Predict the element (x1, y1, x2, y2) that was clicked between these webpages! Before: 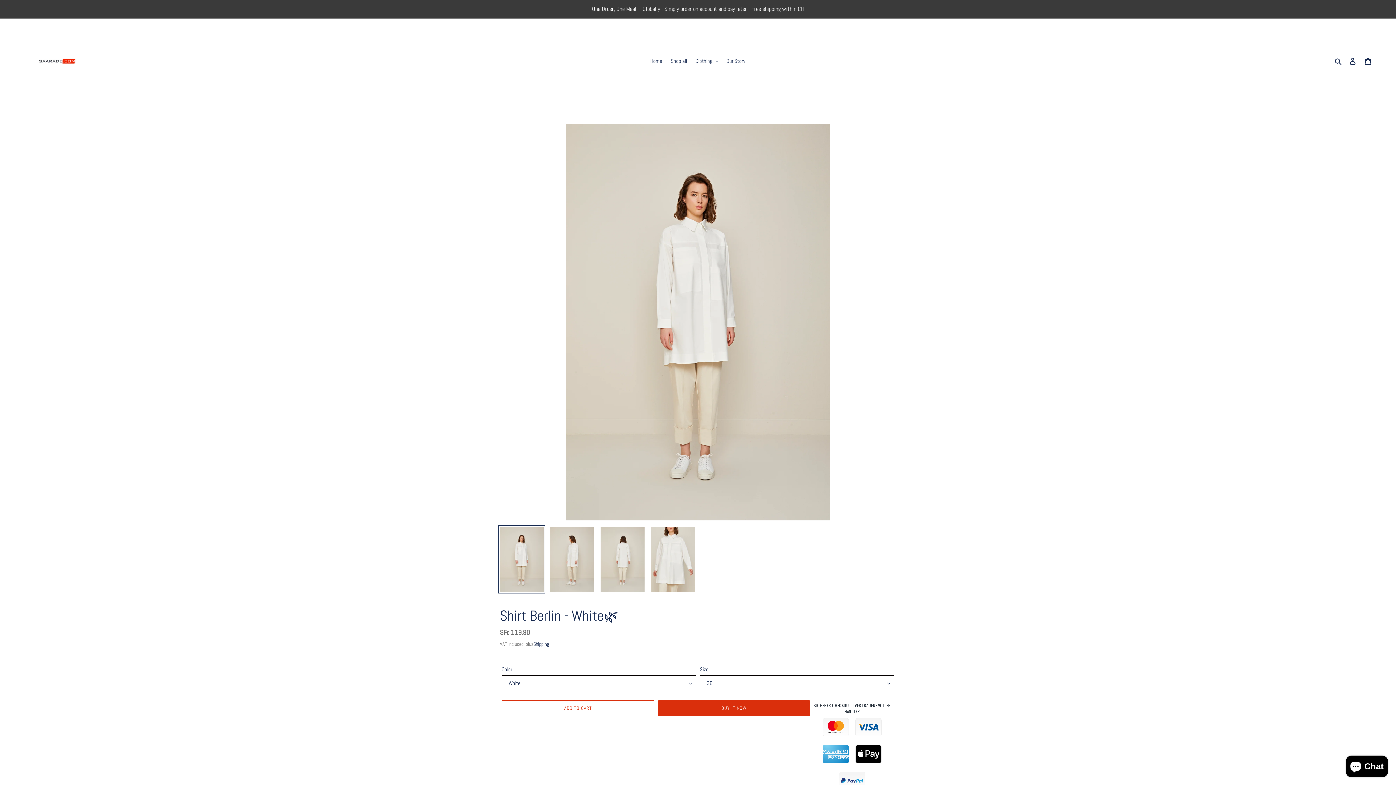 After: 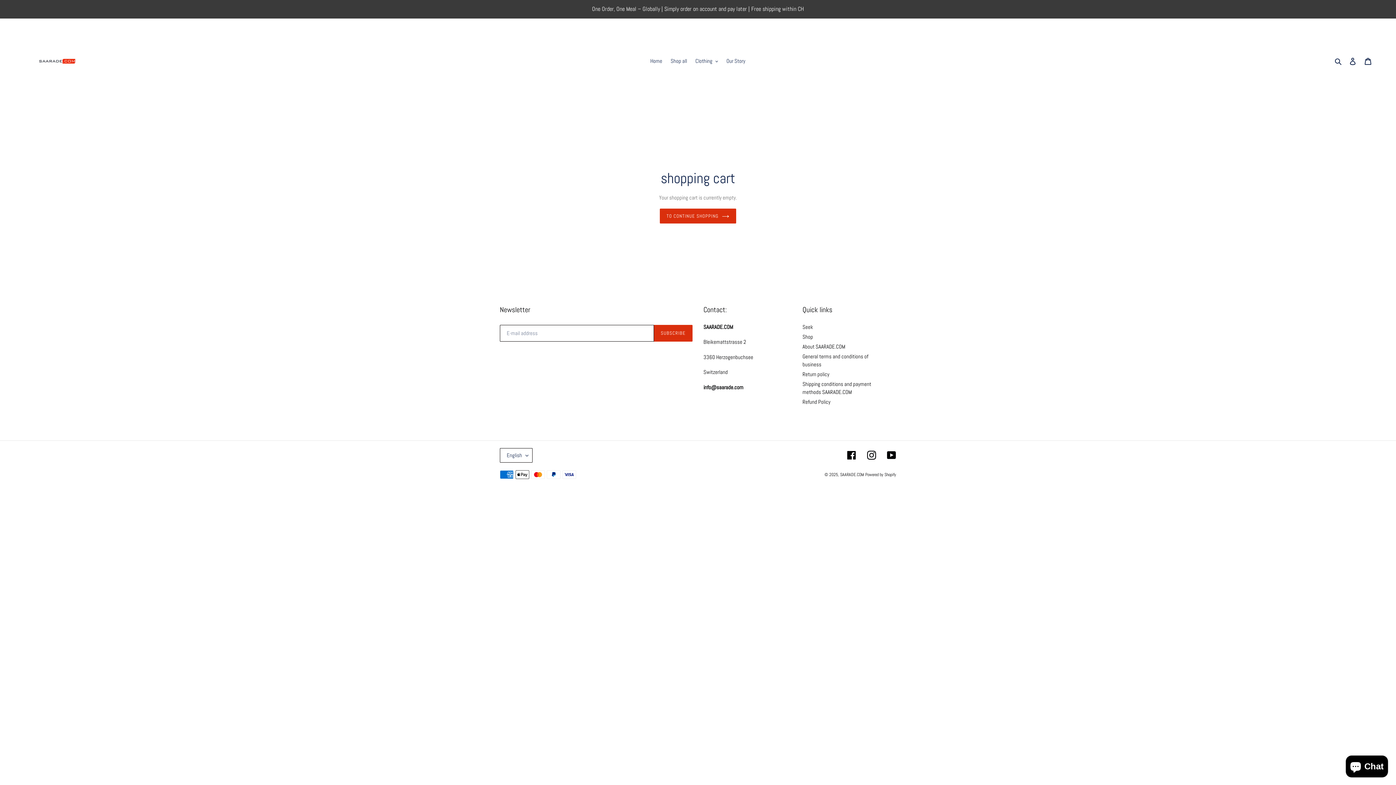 Action: label: shopping cart bbox: (1360, 53, 1376, 68)